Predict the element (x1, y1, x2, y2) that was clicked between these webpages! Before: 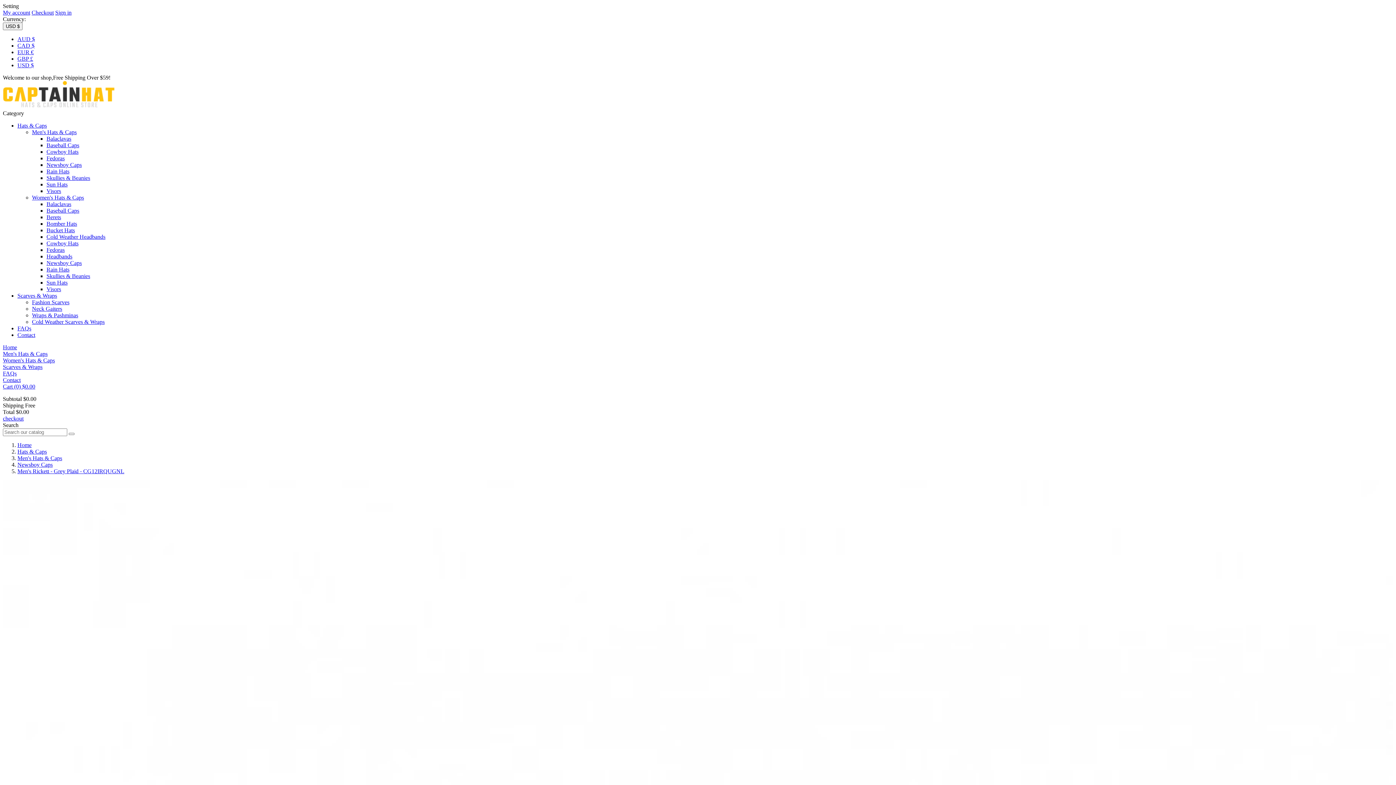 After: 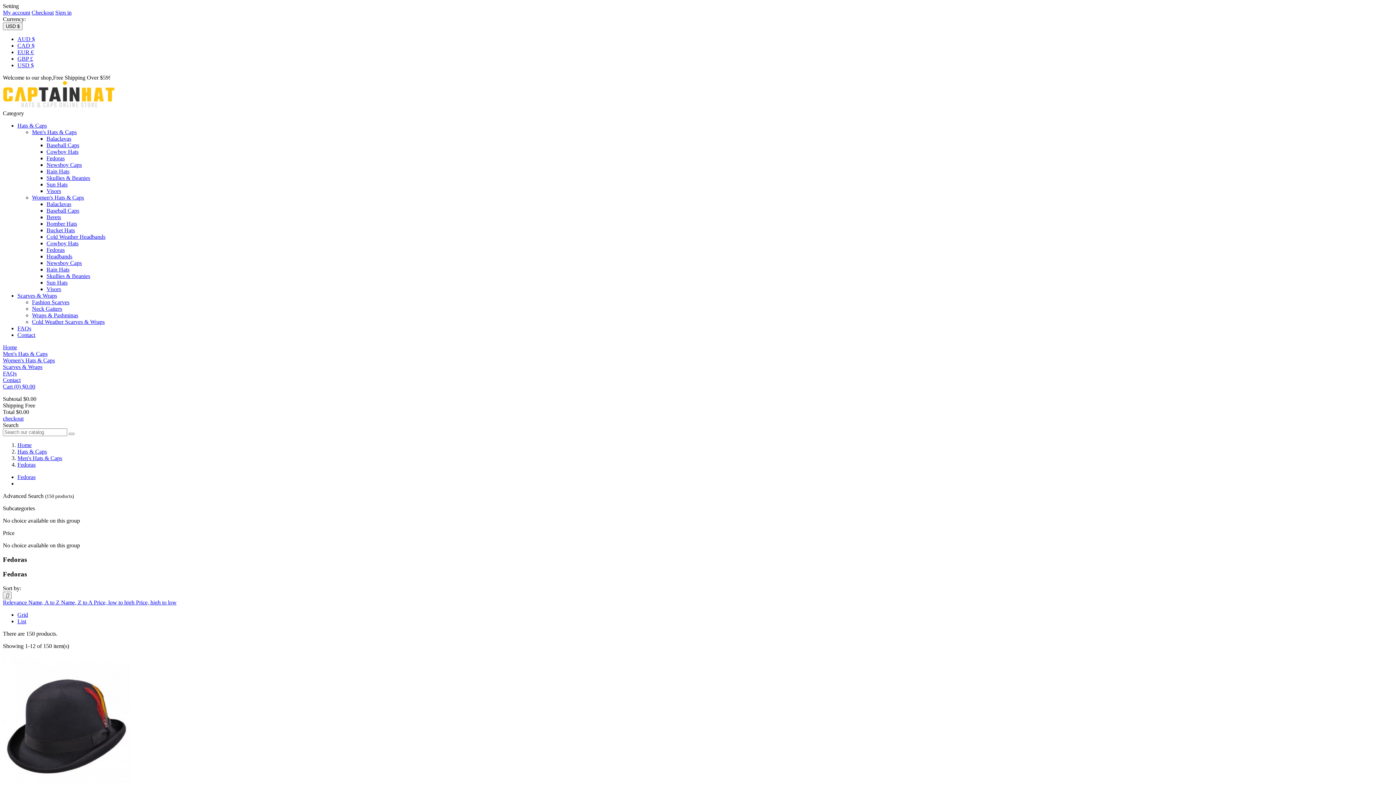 Action: bbox: (46, 155, 64, 161) label: Fedoras